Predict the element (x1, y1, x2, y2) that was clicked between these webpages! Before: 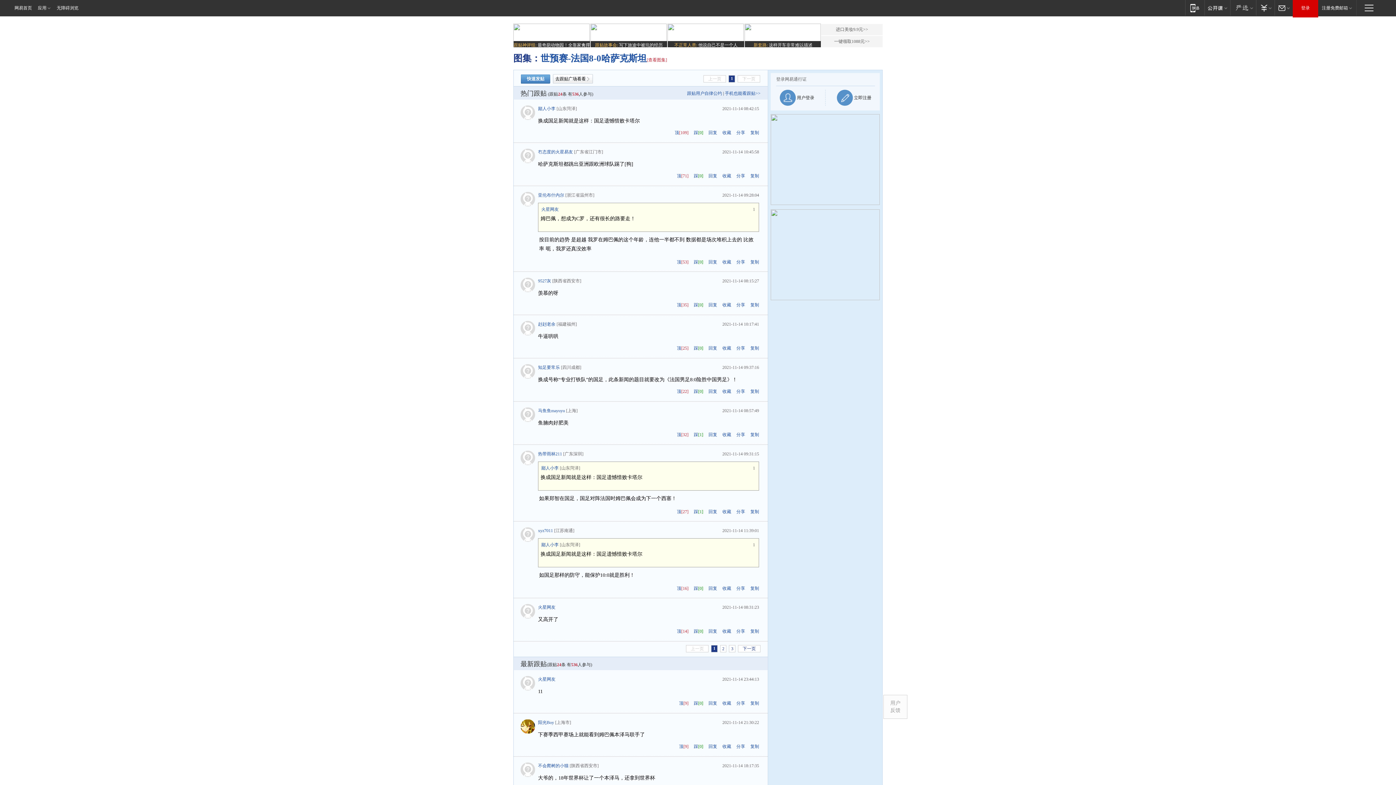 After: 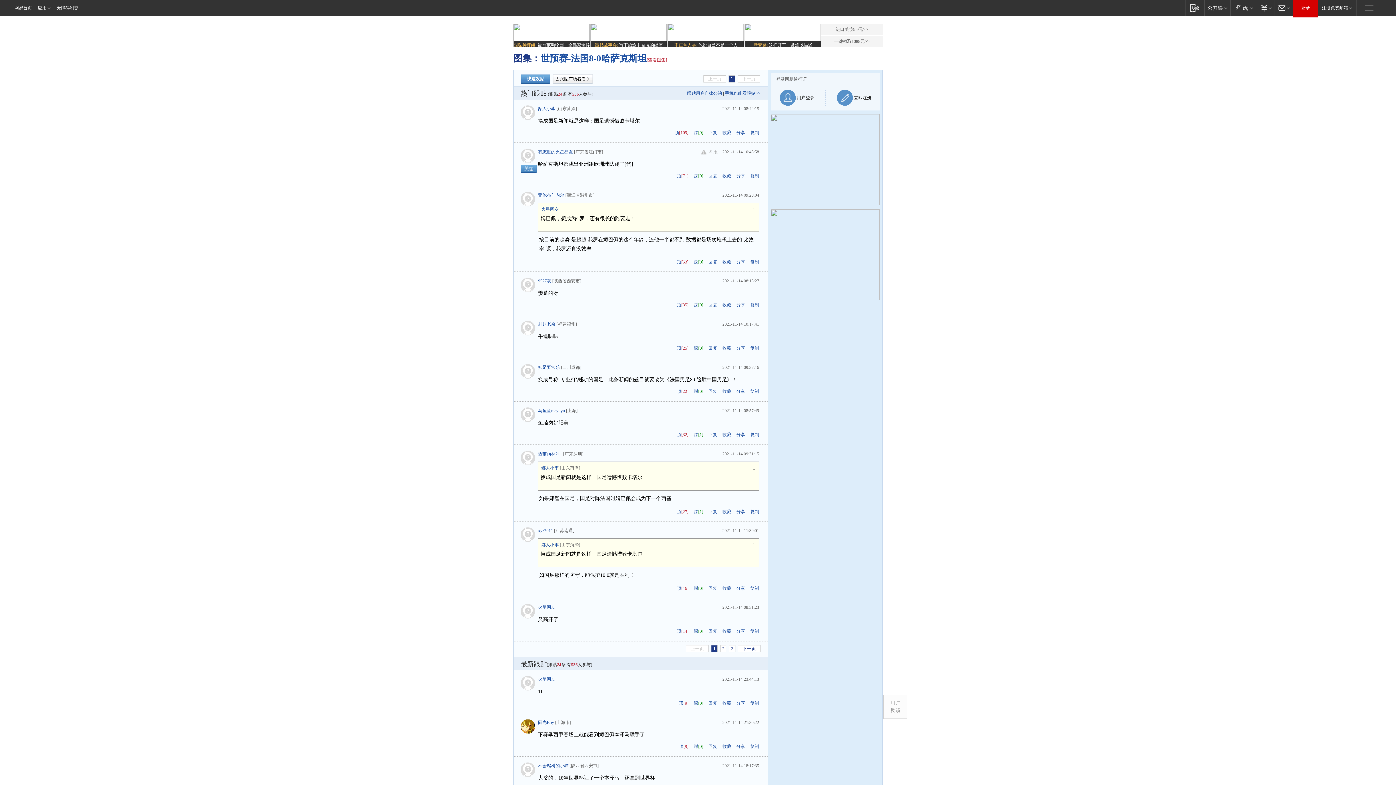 Action: bbox: (520, 148, 538, 164)